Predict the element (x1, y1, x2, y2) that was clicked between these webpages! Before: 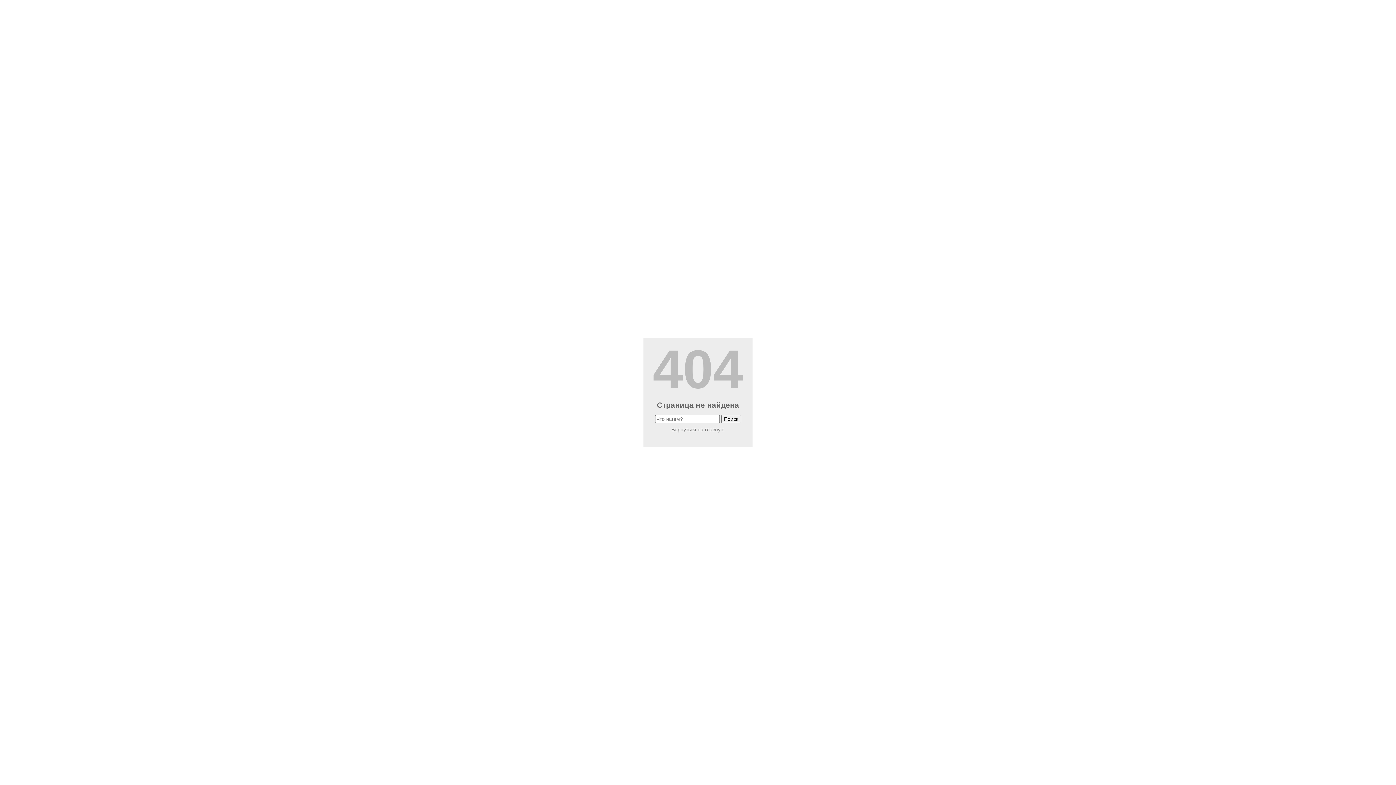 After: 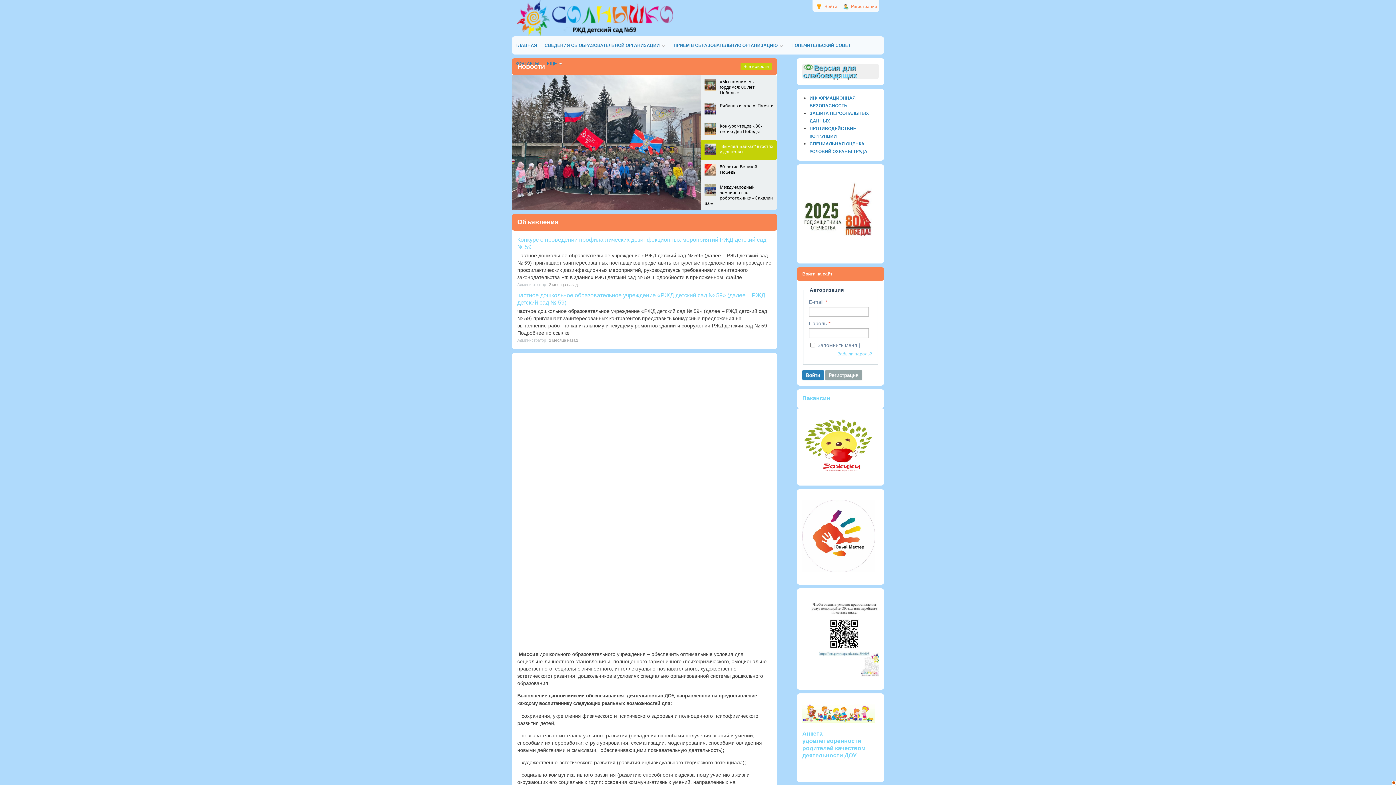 Action: bbox: (671, 426, 724, 432) label: Вернуться на главную